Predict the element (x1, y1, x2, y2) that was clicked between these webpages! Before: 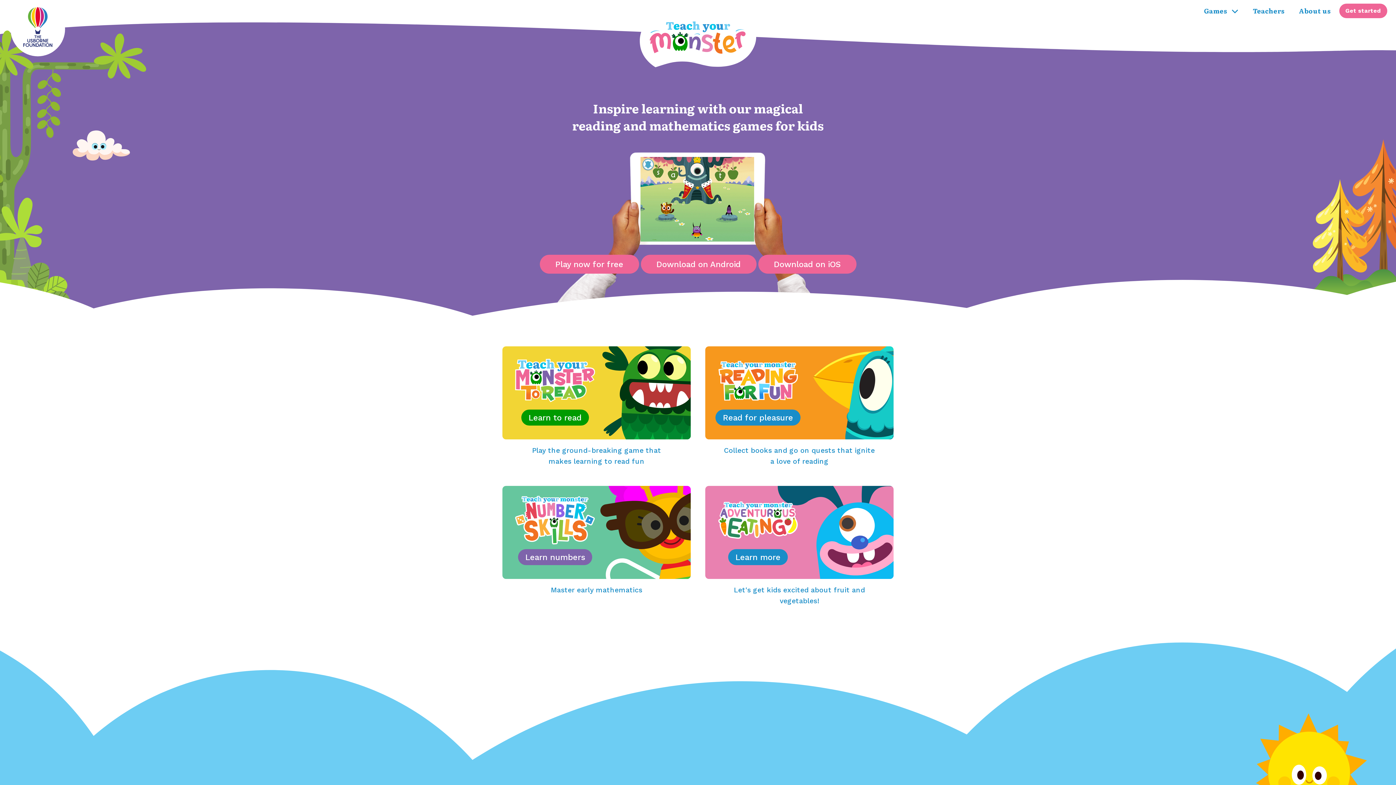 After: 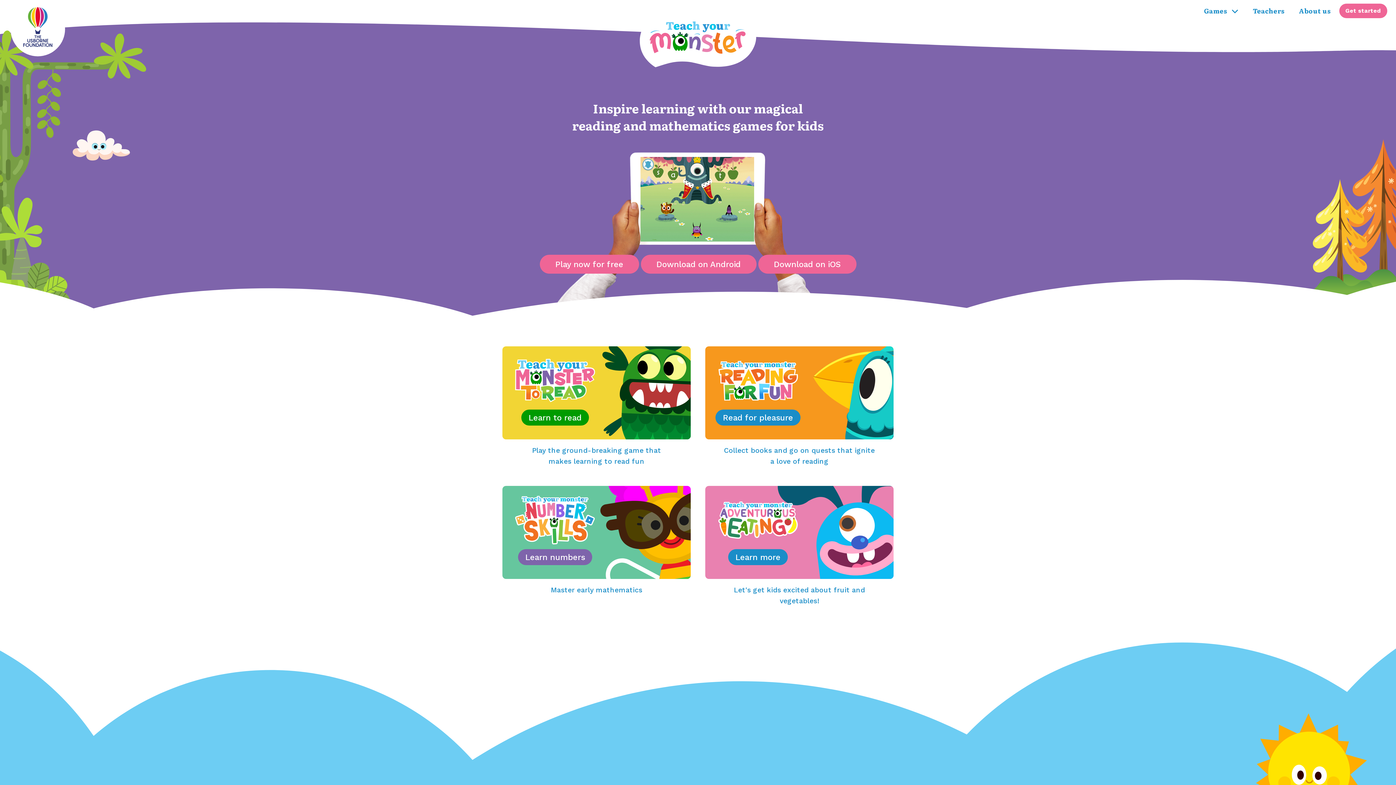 Action: label: Return to home bbox: (4, -2, 59, 61)